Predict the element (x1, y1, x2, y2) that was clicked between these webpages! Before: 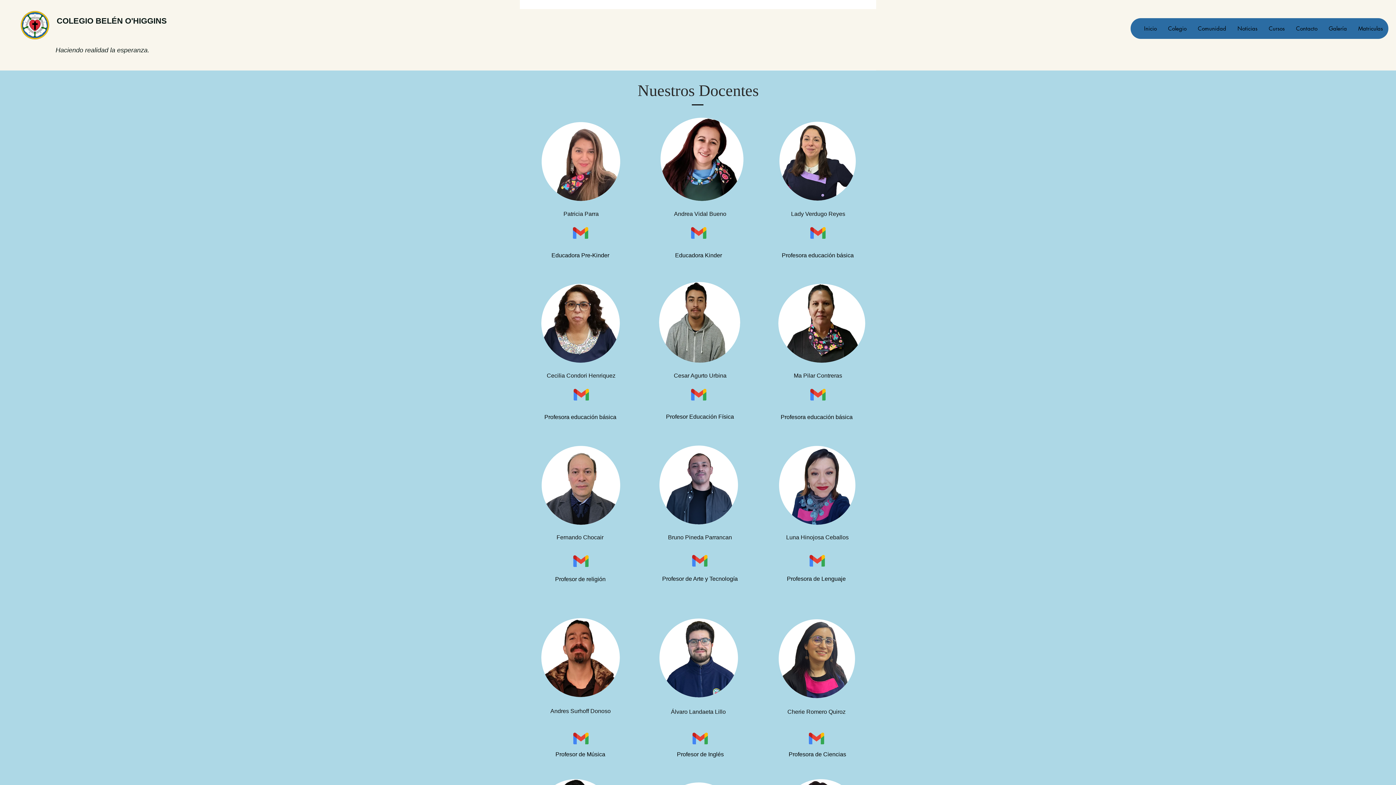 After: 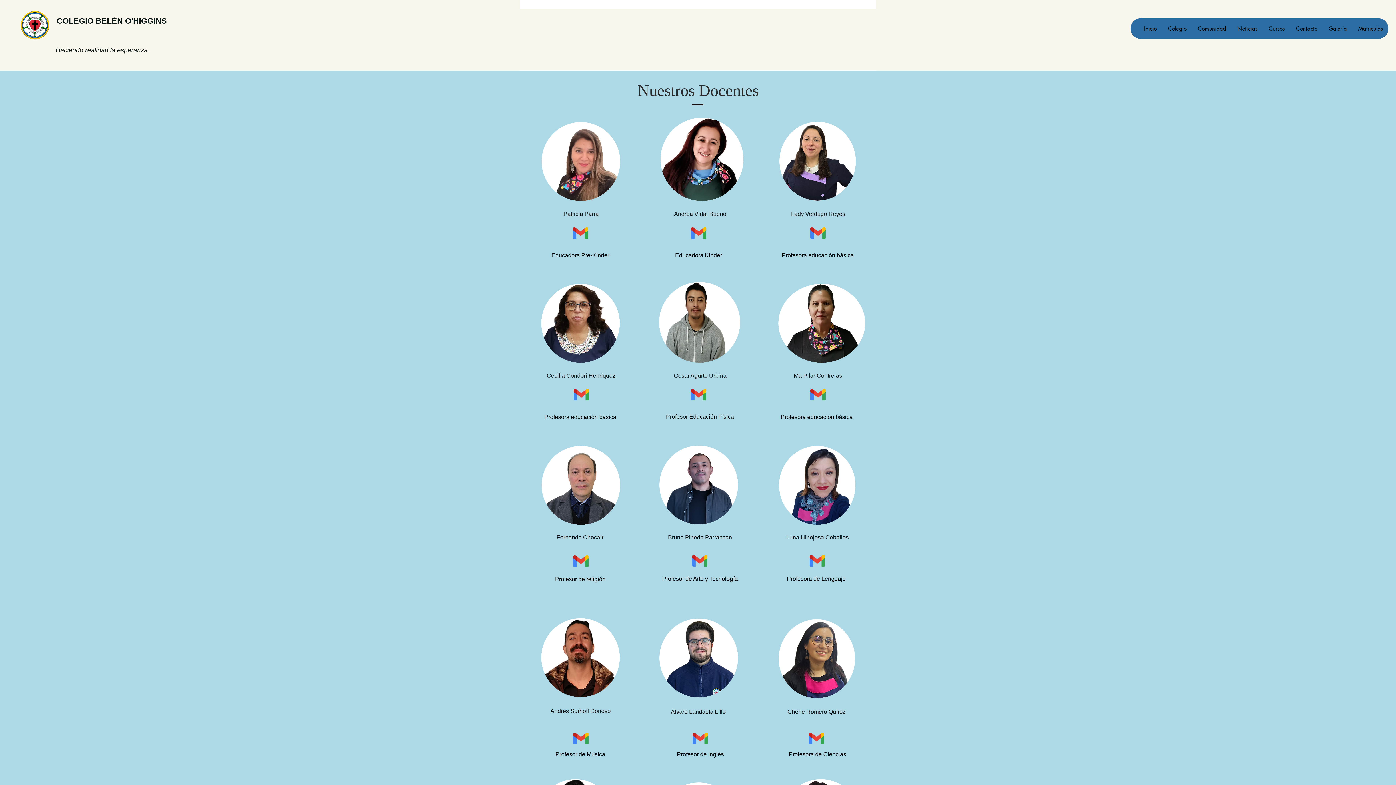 Action: bbox: (573, 555, 588, 567)